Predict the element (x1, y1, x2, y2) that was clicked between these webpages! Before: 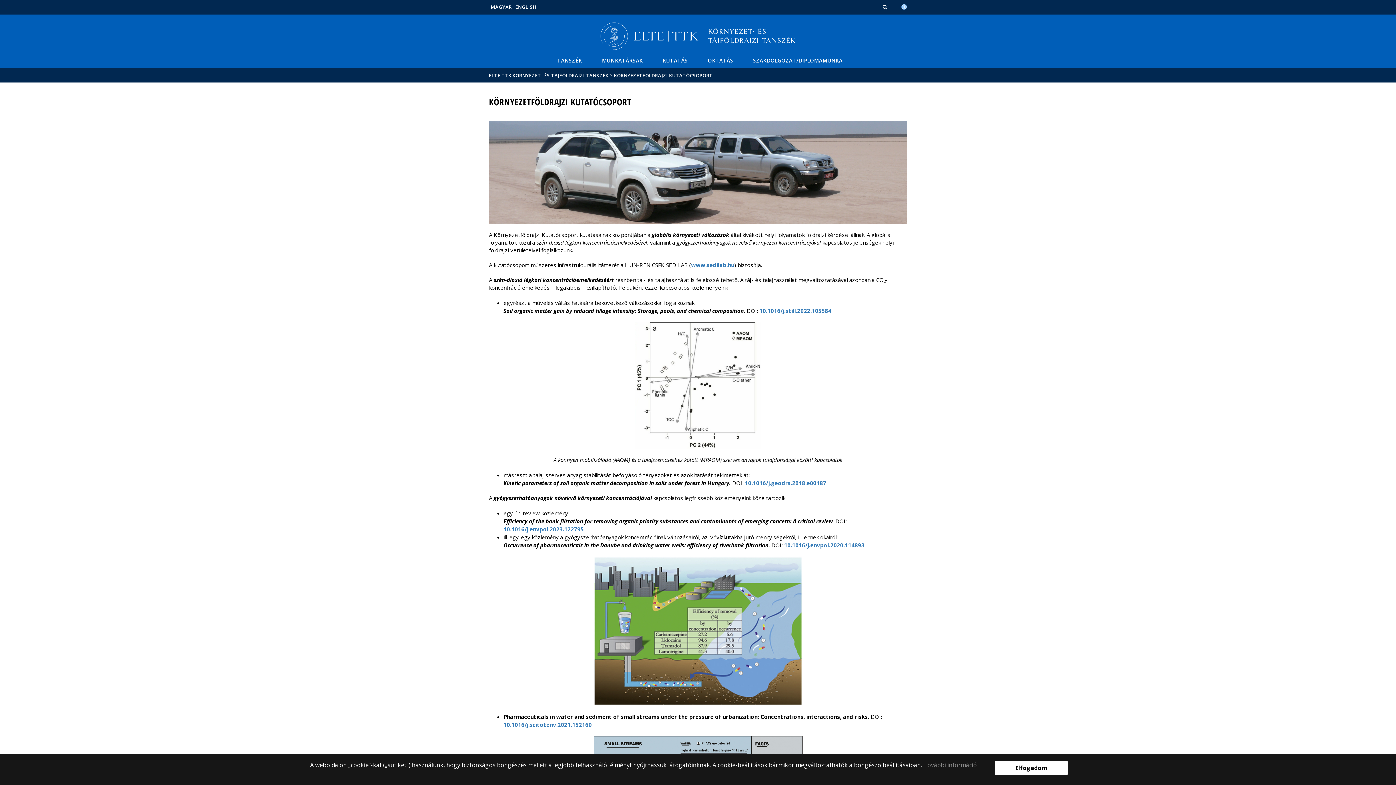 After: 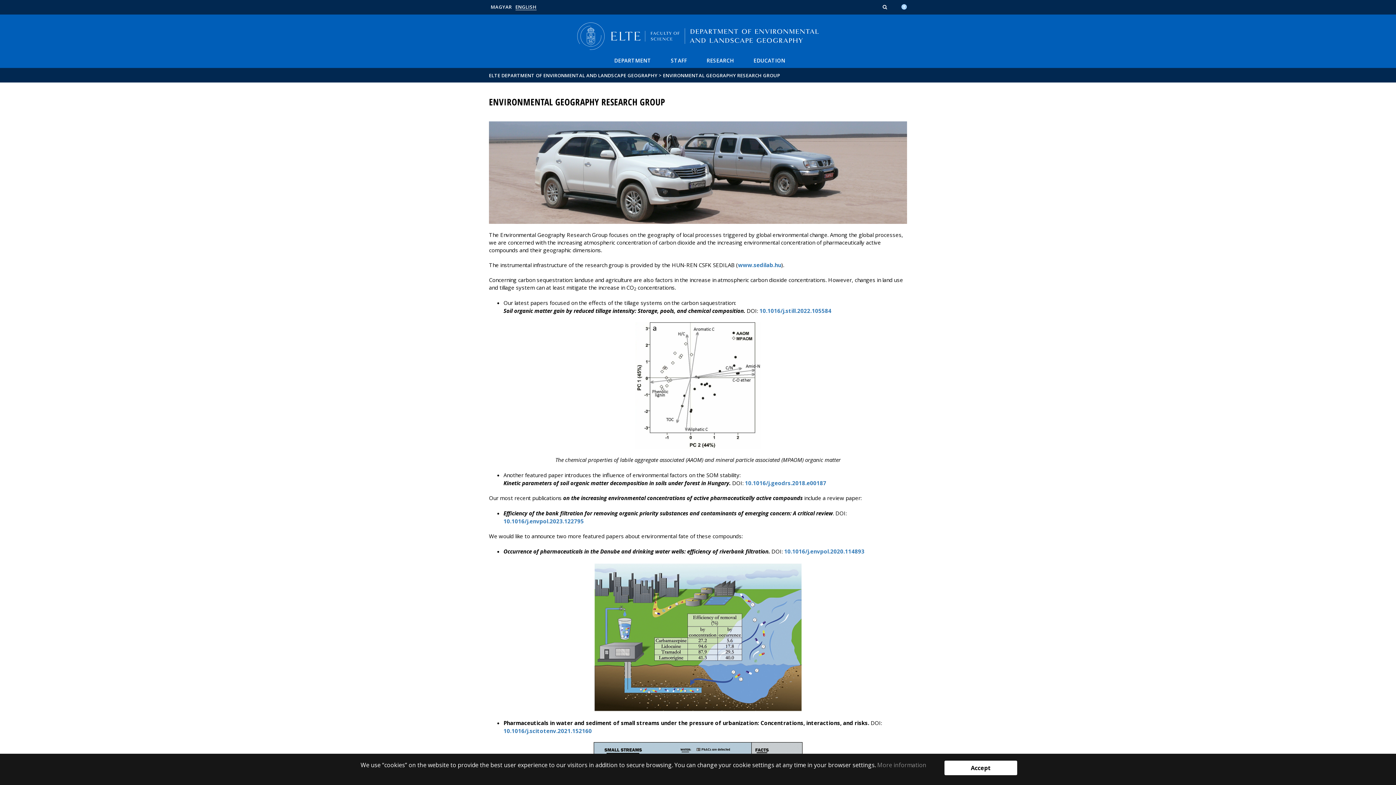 Action: label: ENGLISH bbox: (515, 3, 536, 10)